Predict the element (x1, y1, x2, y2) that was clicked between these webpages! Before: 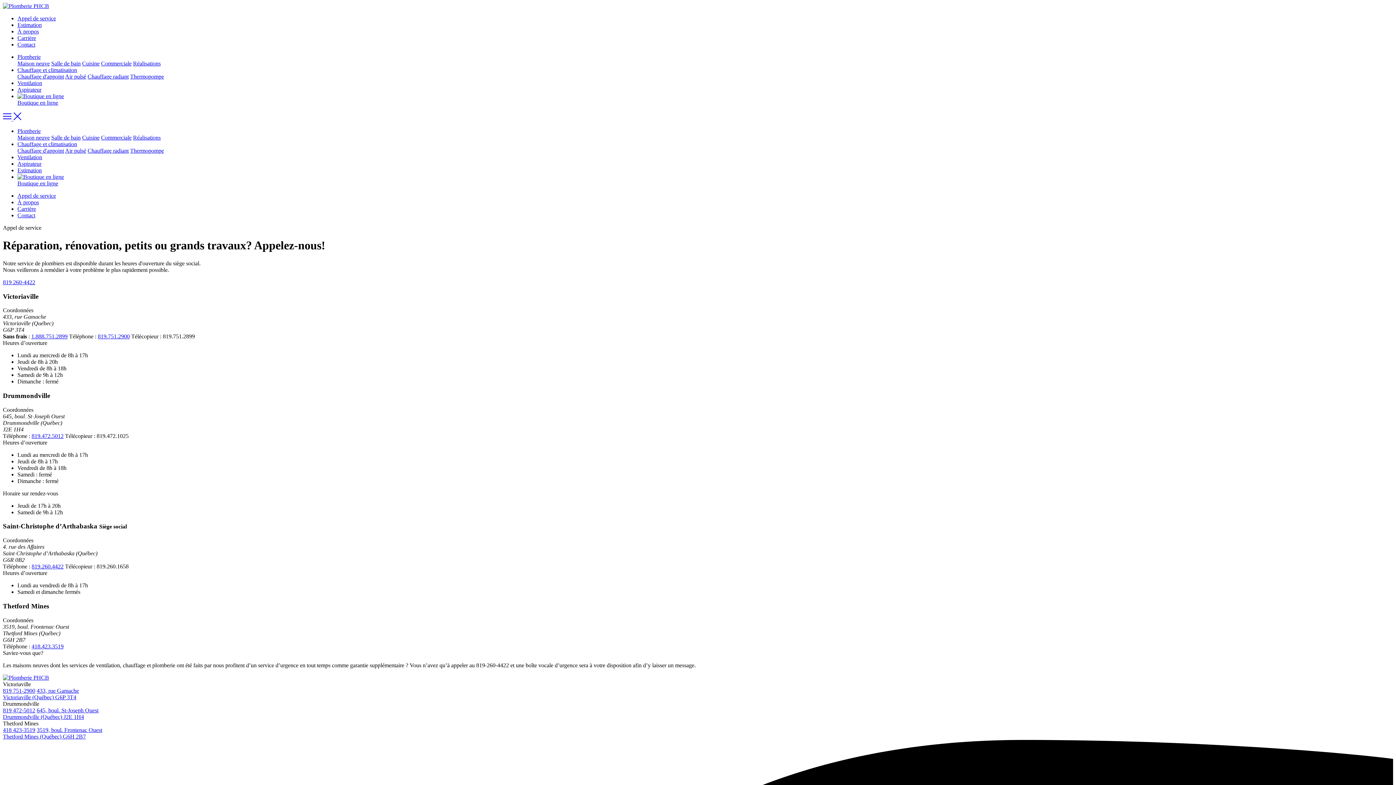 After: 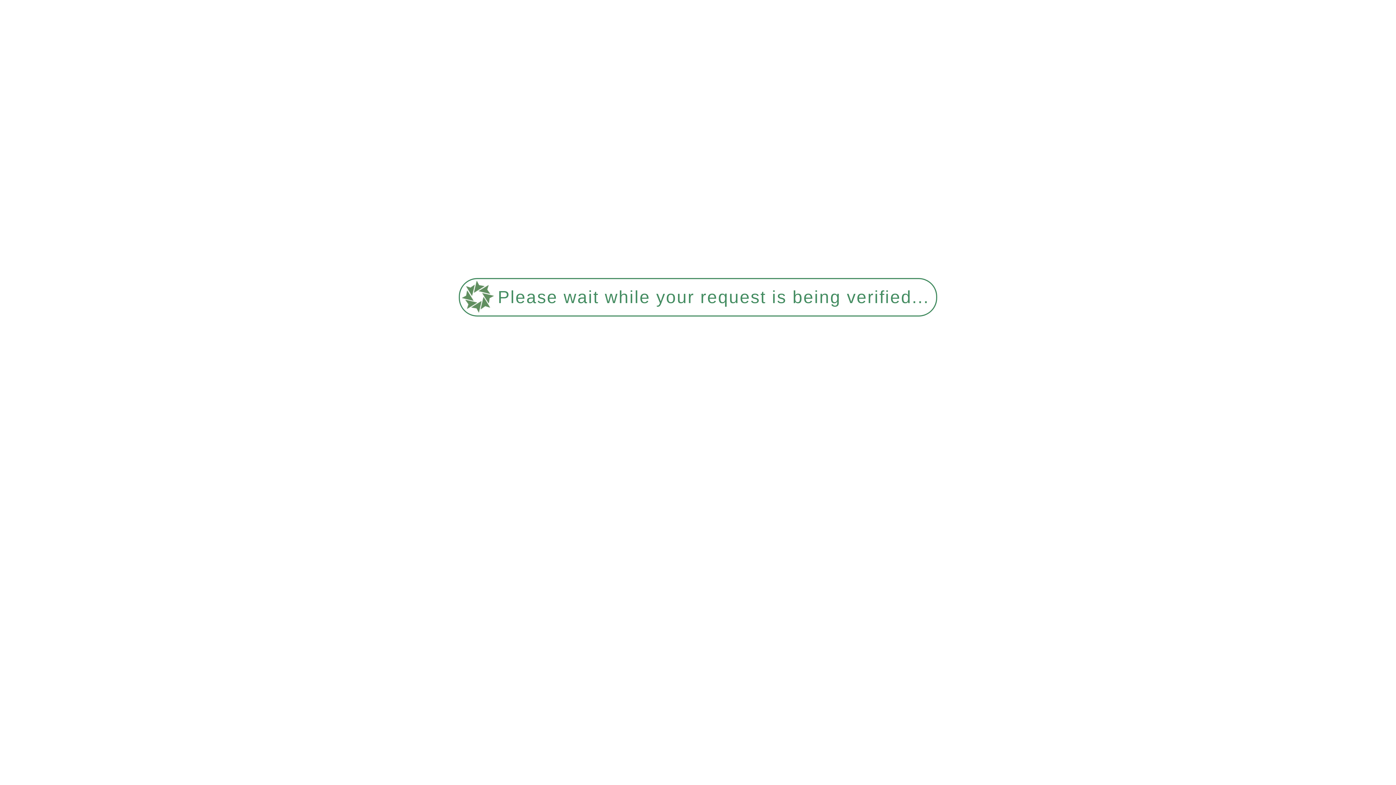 Action: label: Chauffage radiant bbox: (87, 147, 128, 153)